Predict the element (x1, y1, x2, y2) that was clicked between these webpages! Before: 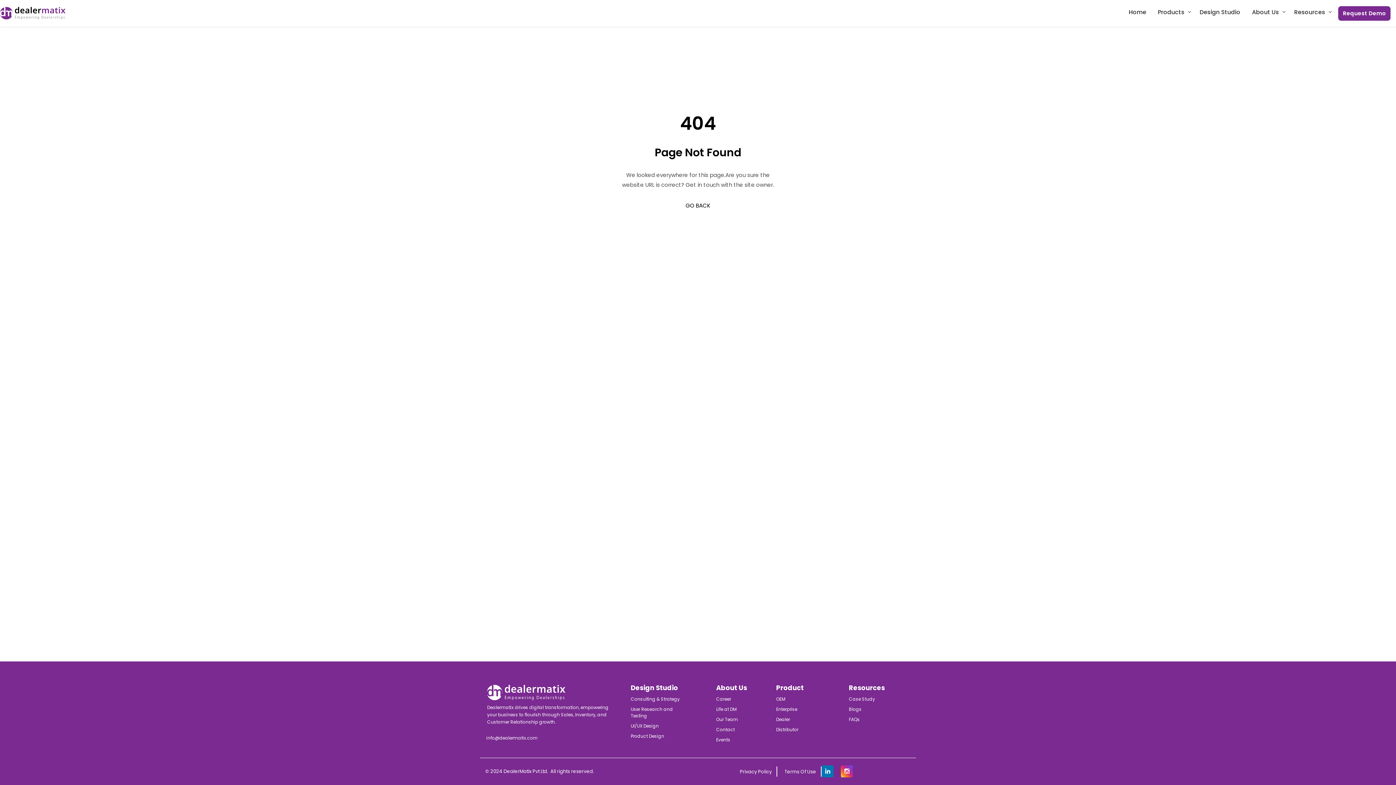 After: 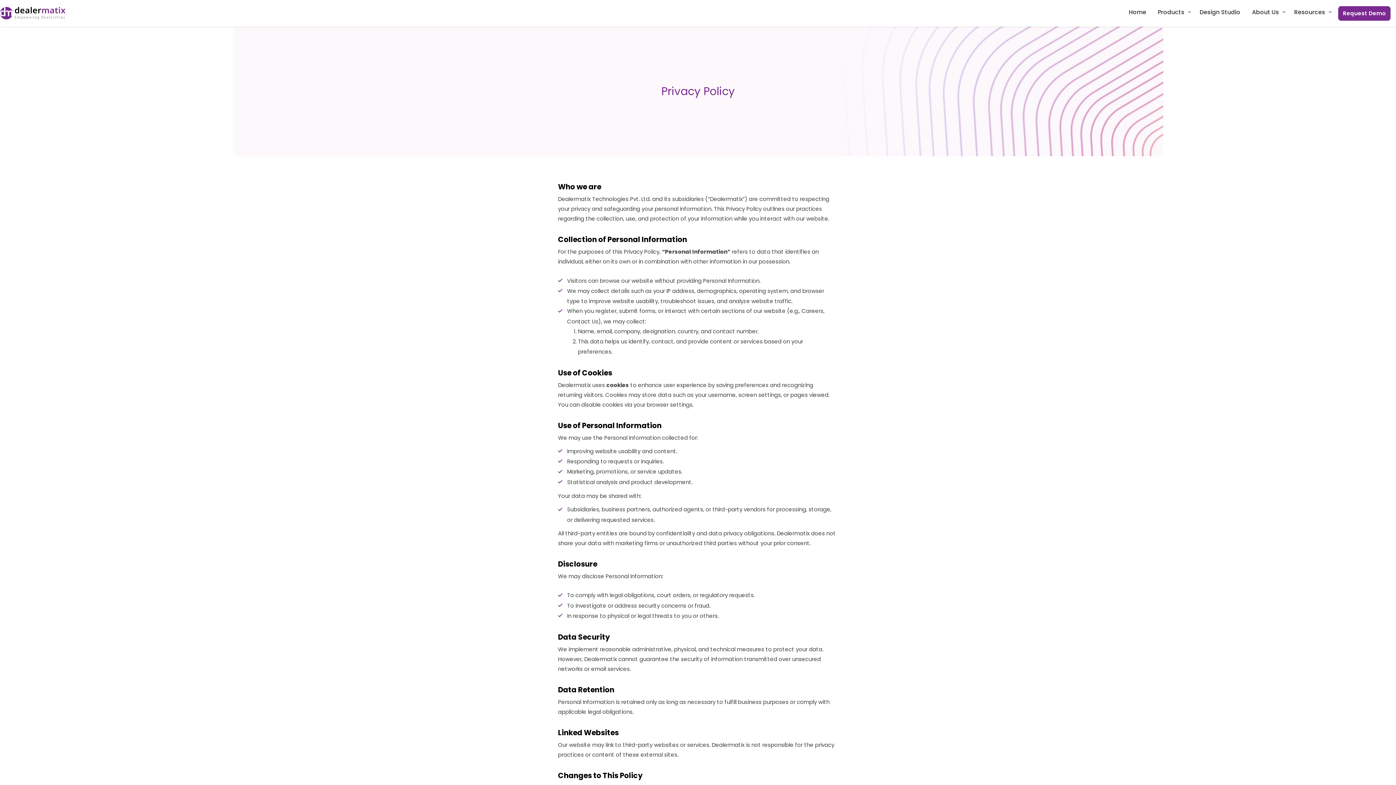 Action: label: Privacy Policy bbox: (740, 767, 777, 776)